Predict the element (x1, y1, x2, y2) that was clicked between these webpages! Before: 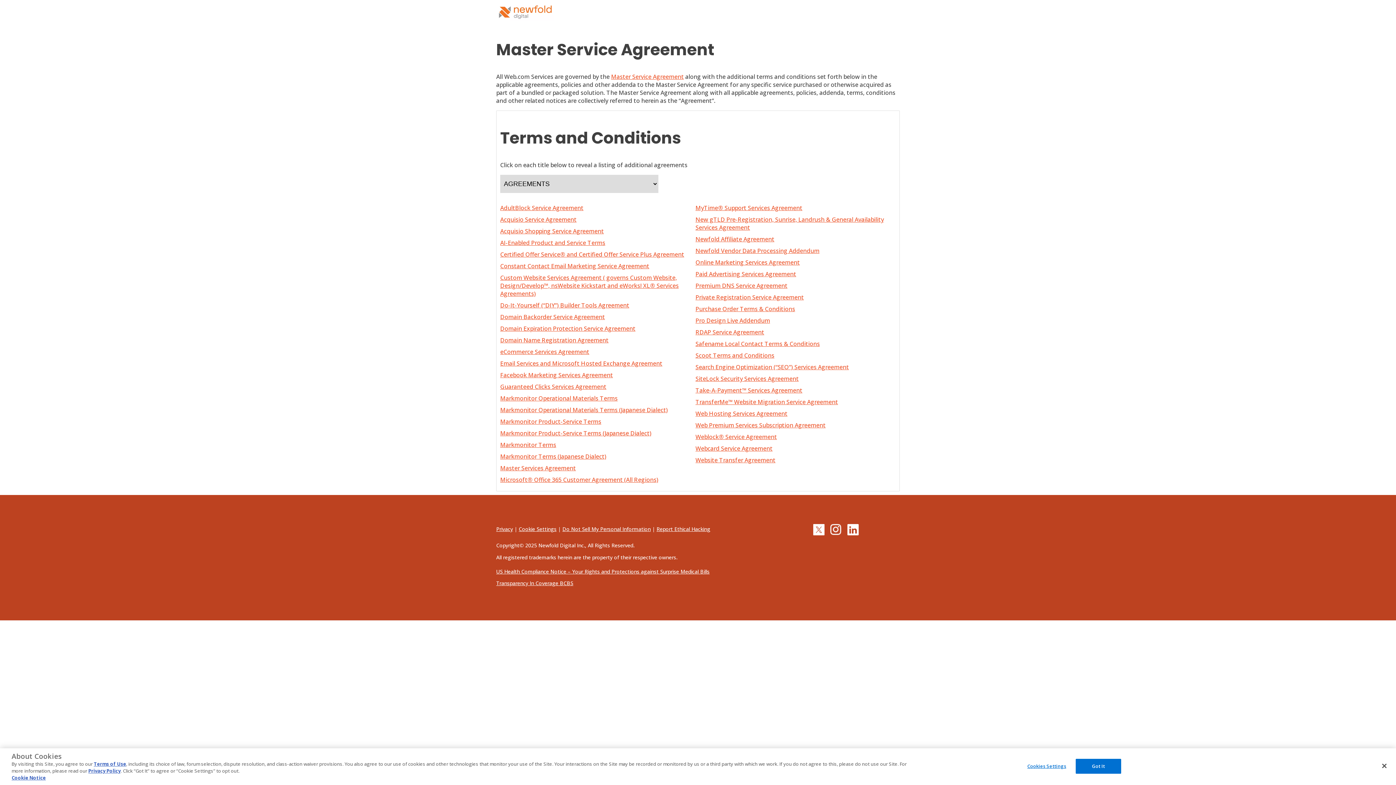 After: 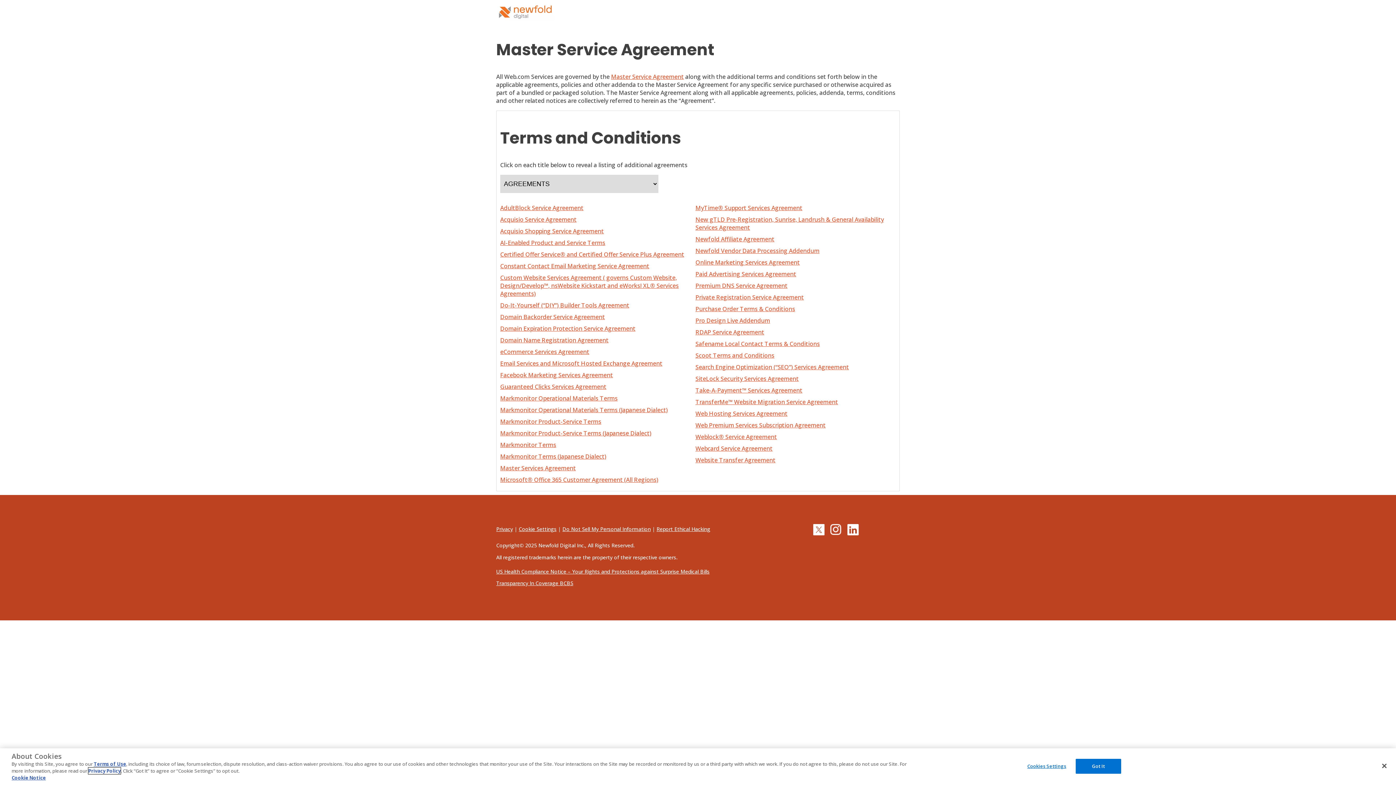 Action: bbox: (88, 768, 120, 774) label: Privacy Policy